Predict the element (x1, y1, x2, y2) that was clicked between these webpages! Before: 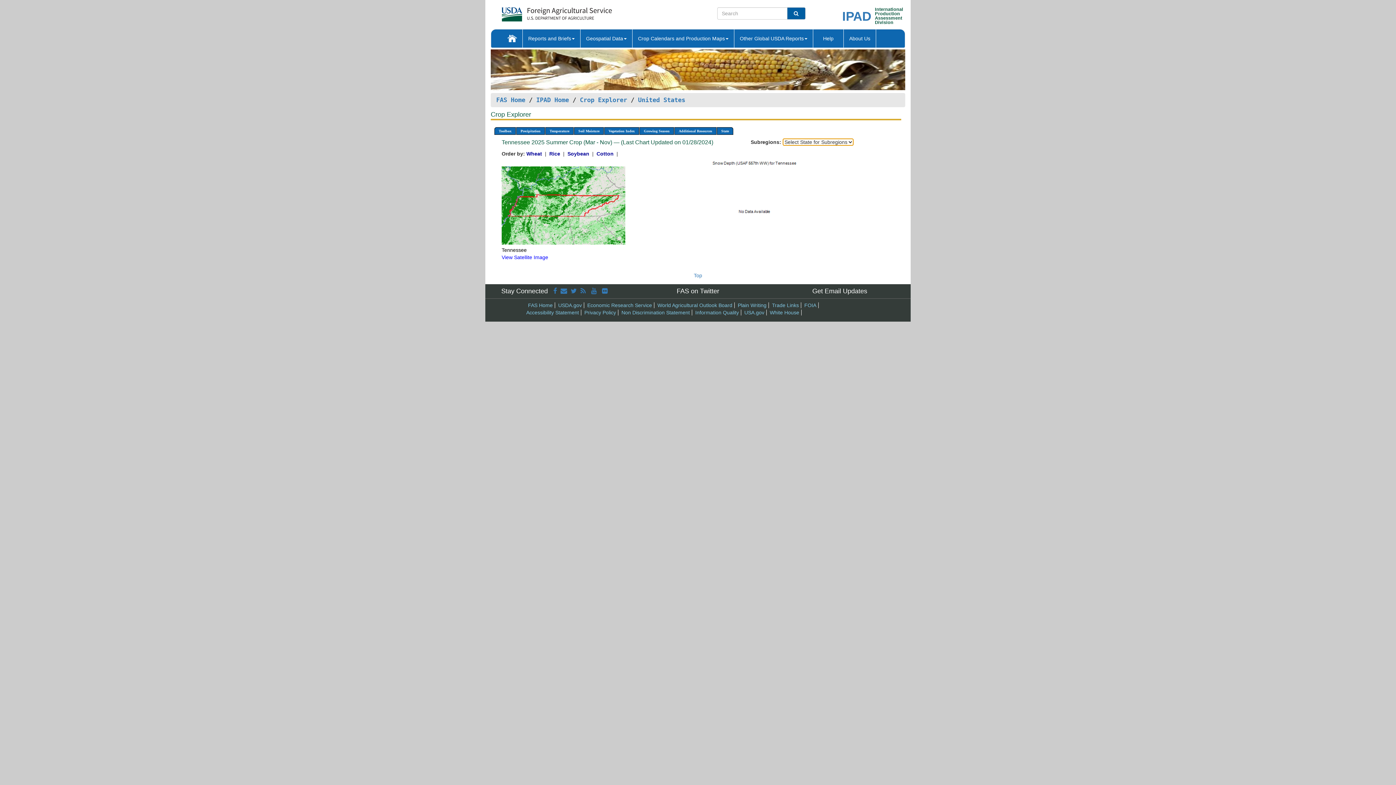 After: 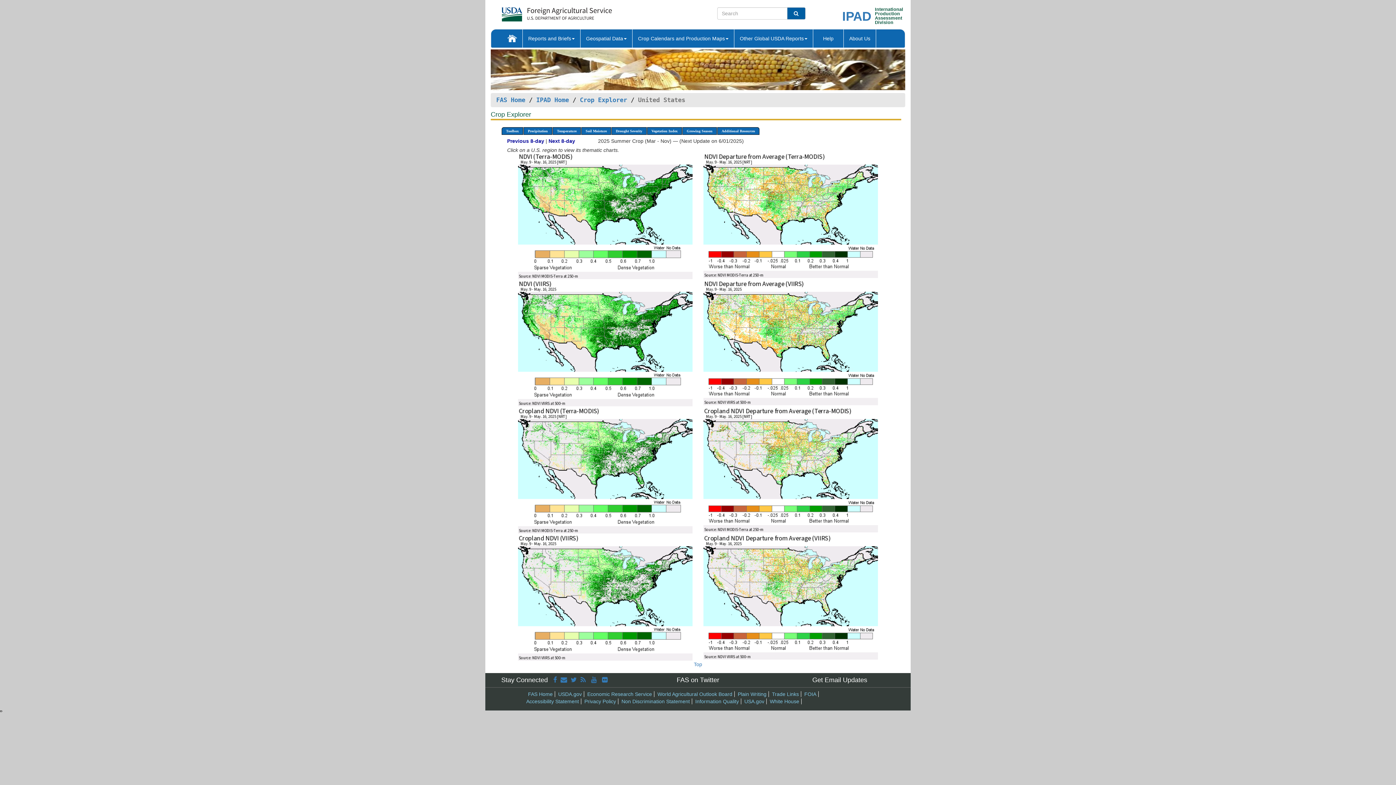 Action: label: United States bbox: (638, 96, 685, 103)